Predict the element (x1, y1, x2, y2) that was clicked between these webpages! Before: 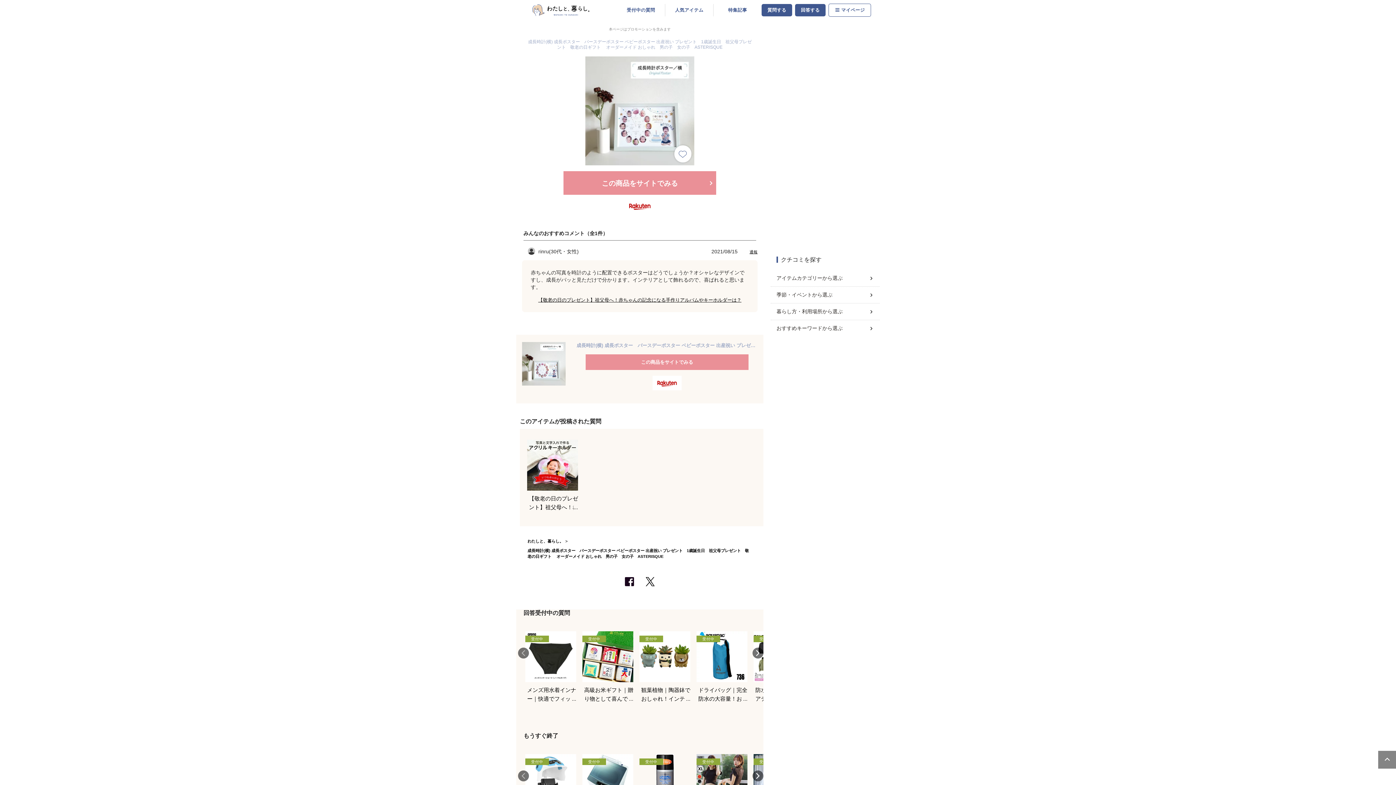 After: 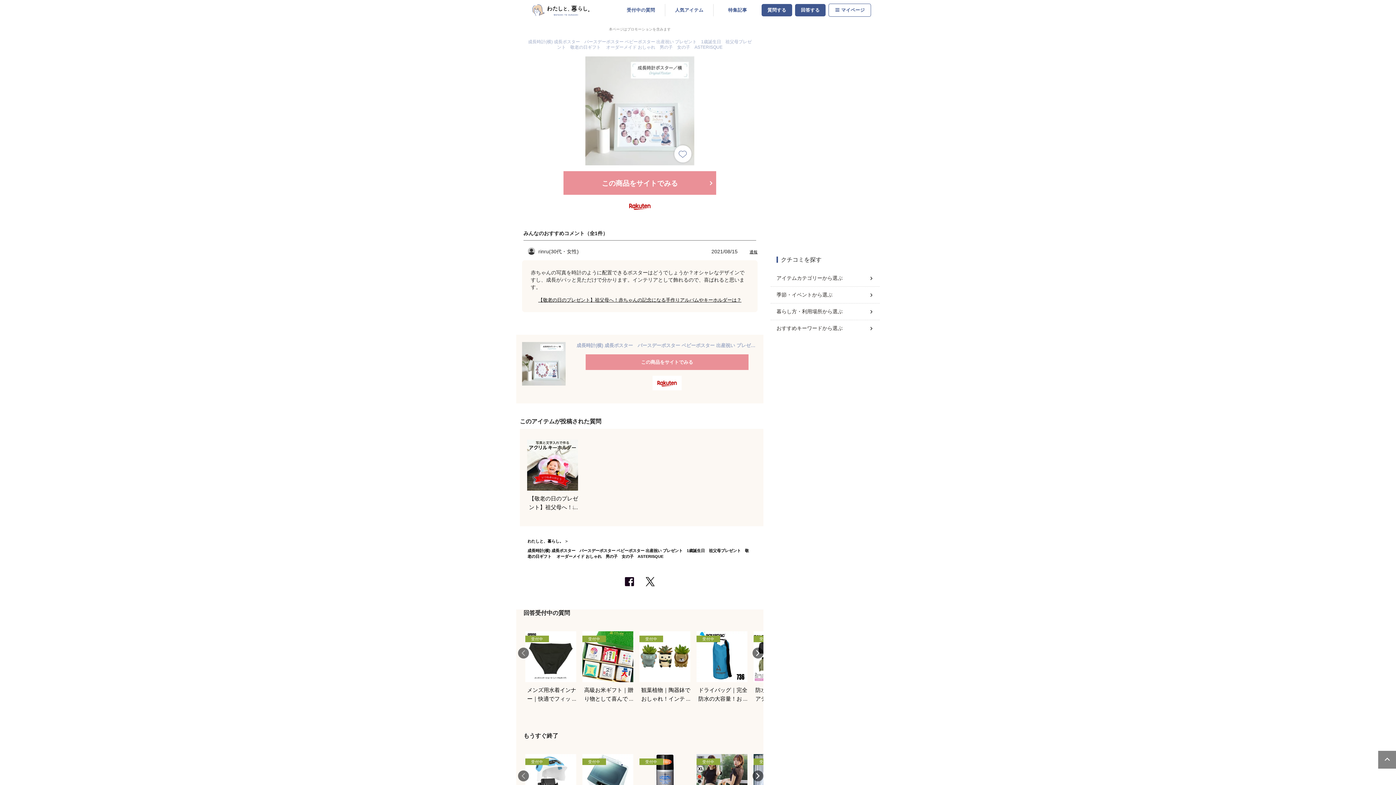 Action: bbox: (522, 35, 757, 171) label: 成長時計(横) 成長ポスター　バースデーポスター ベビーポスター 出産祝い プレゼント　1歳誕生日　祖父母プレゼント　敬老の日ギフト 　オーダーメイド おしゃれ　男の子　女の子　ASTERISQUE